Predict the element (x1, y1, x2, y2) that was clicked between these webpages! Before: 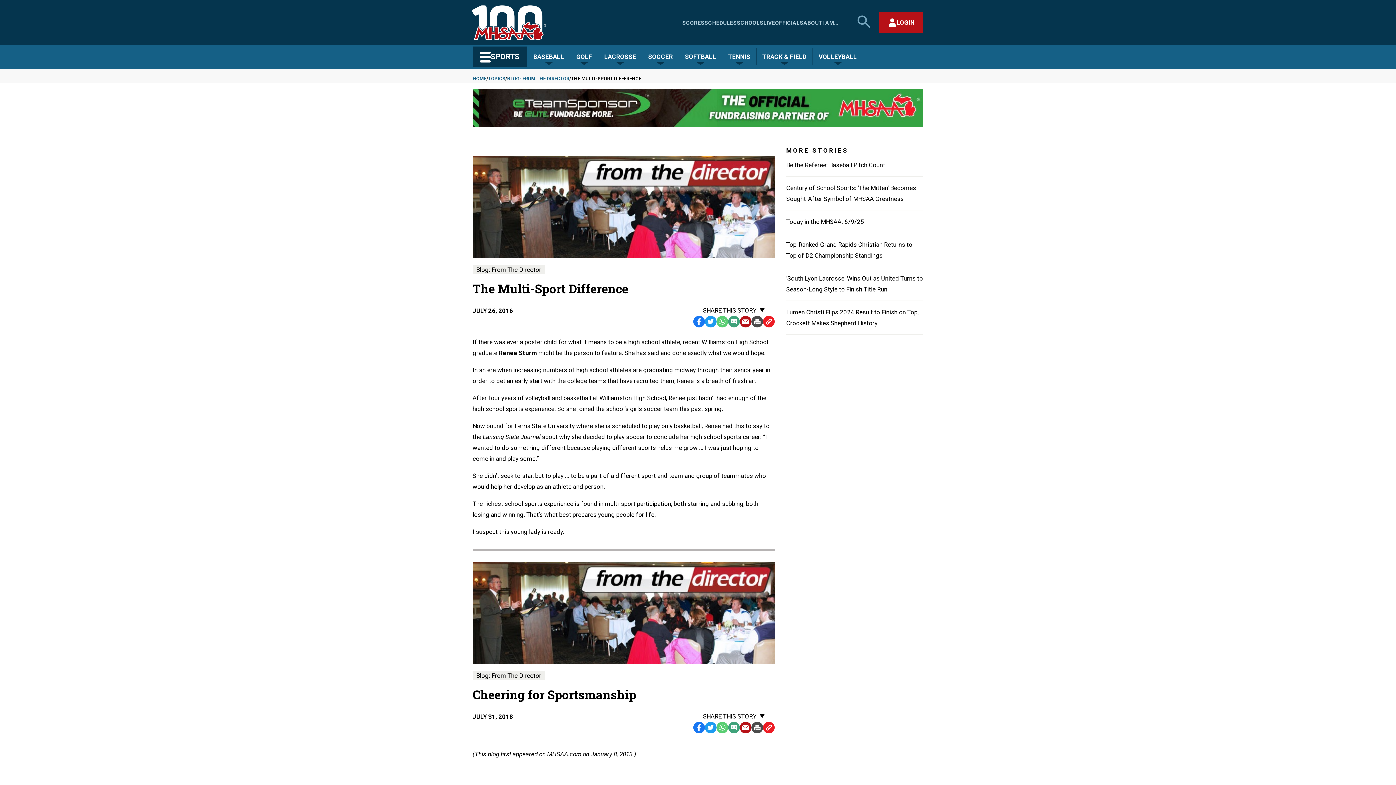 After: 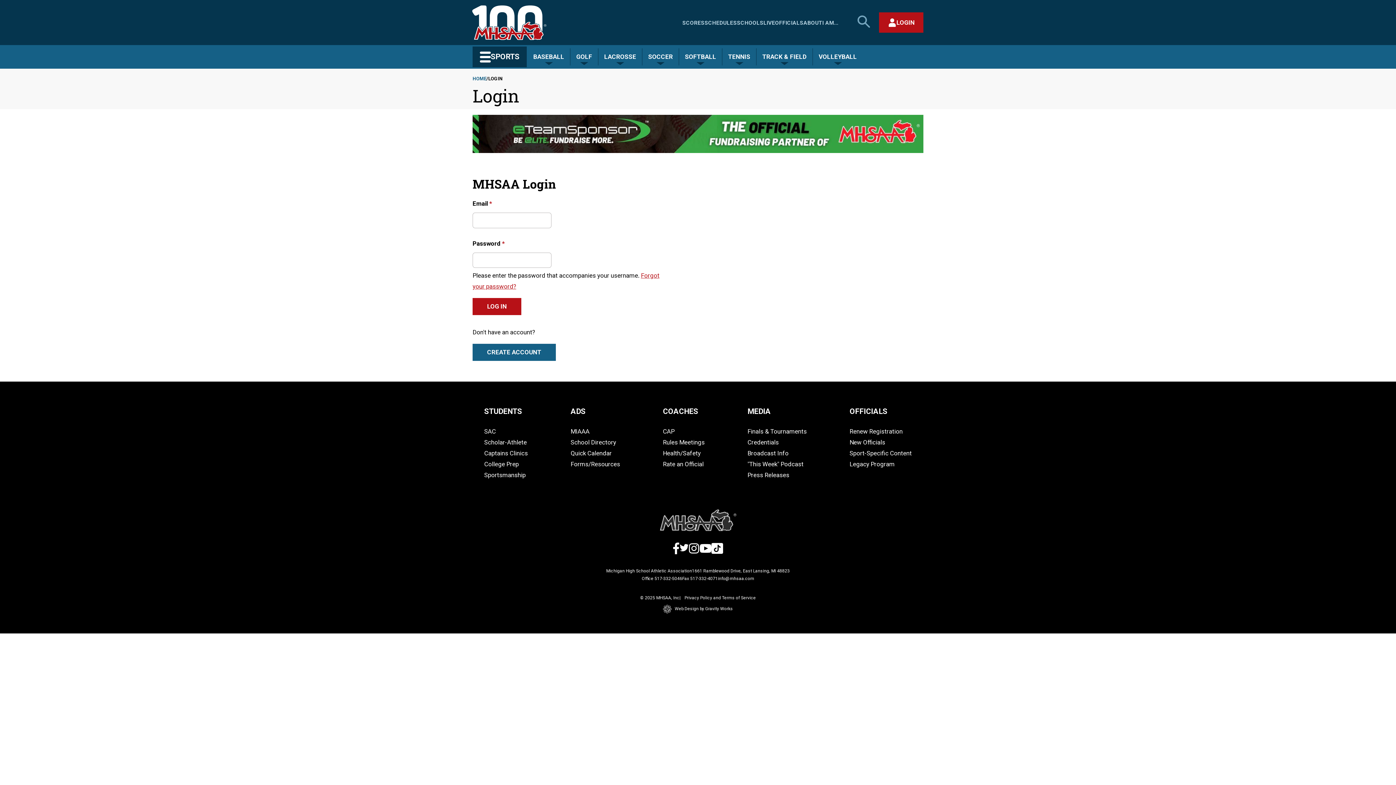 Action: label: LOGIN bbox: (879, 12, 923, 32)